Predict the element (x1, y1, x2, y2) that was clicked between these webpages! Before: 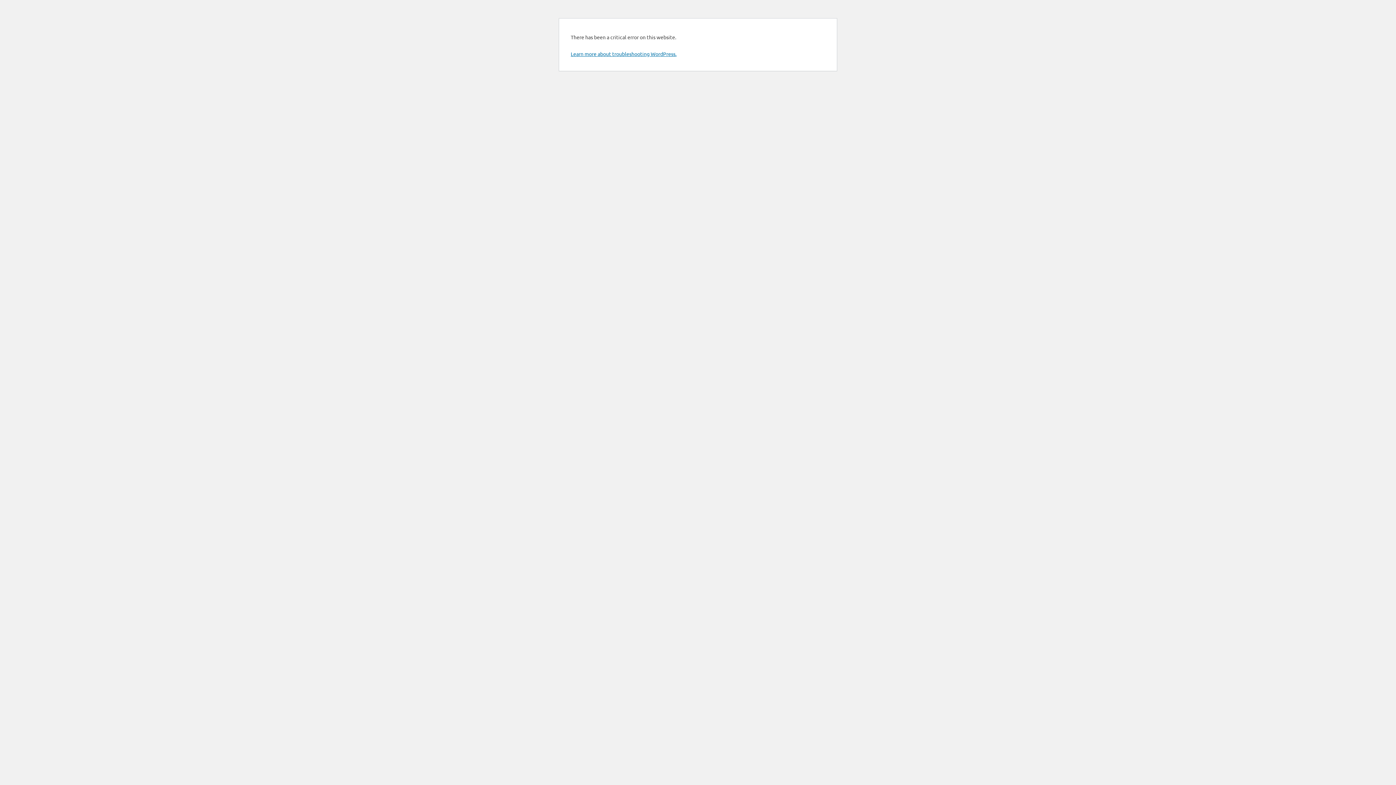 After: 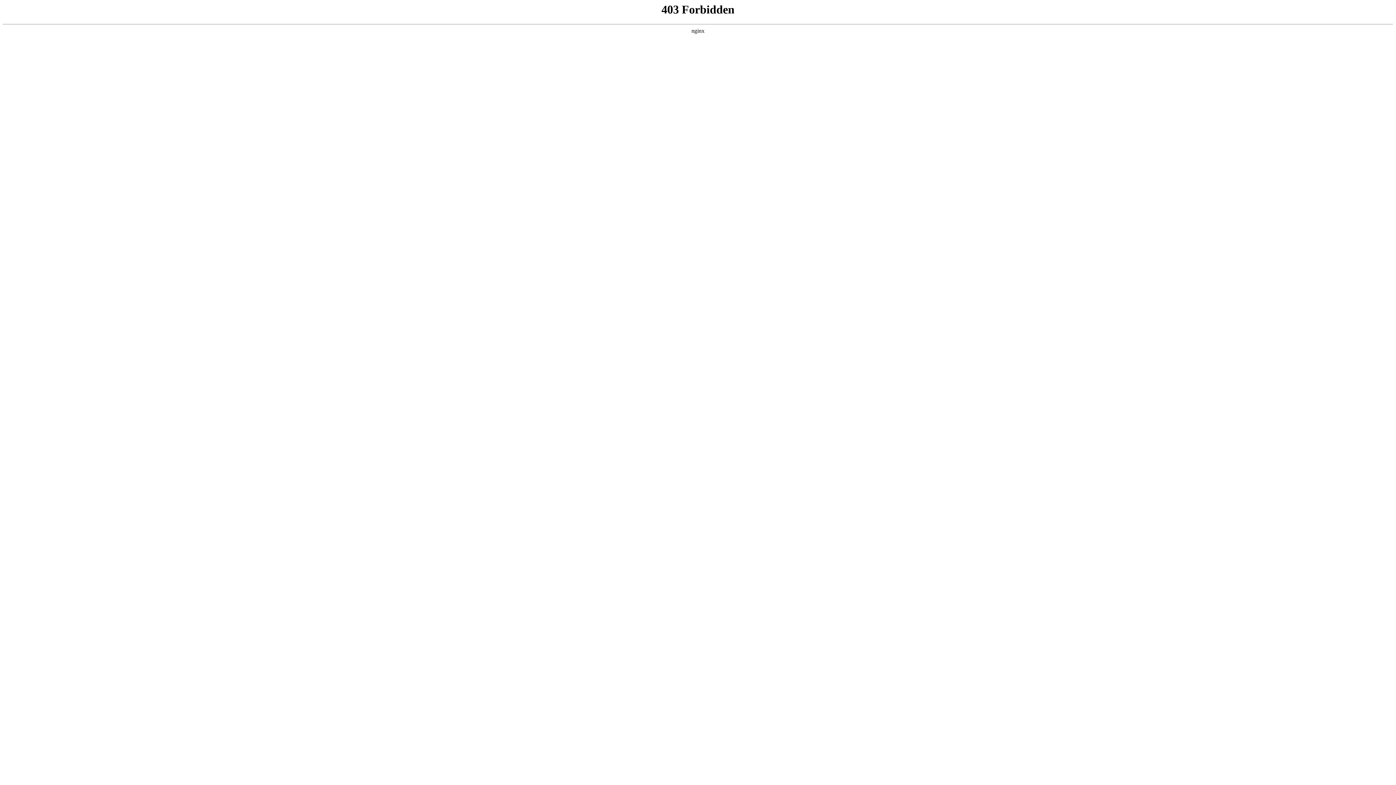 Action: bbox: (570, 50, 676, 57) label: Learn more about troubleshooting WordPress.